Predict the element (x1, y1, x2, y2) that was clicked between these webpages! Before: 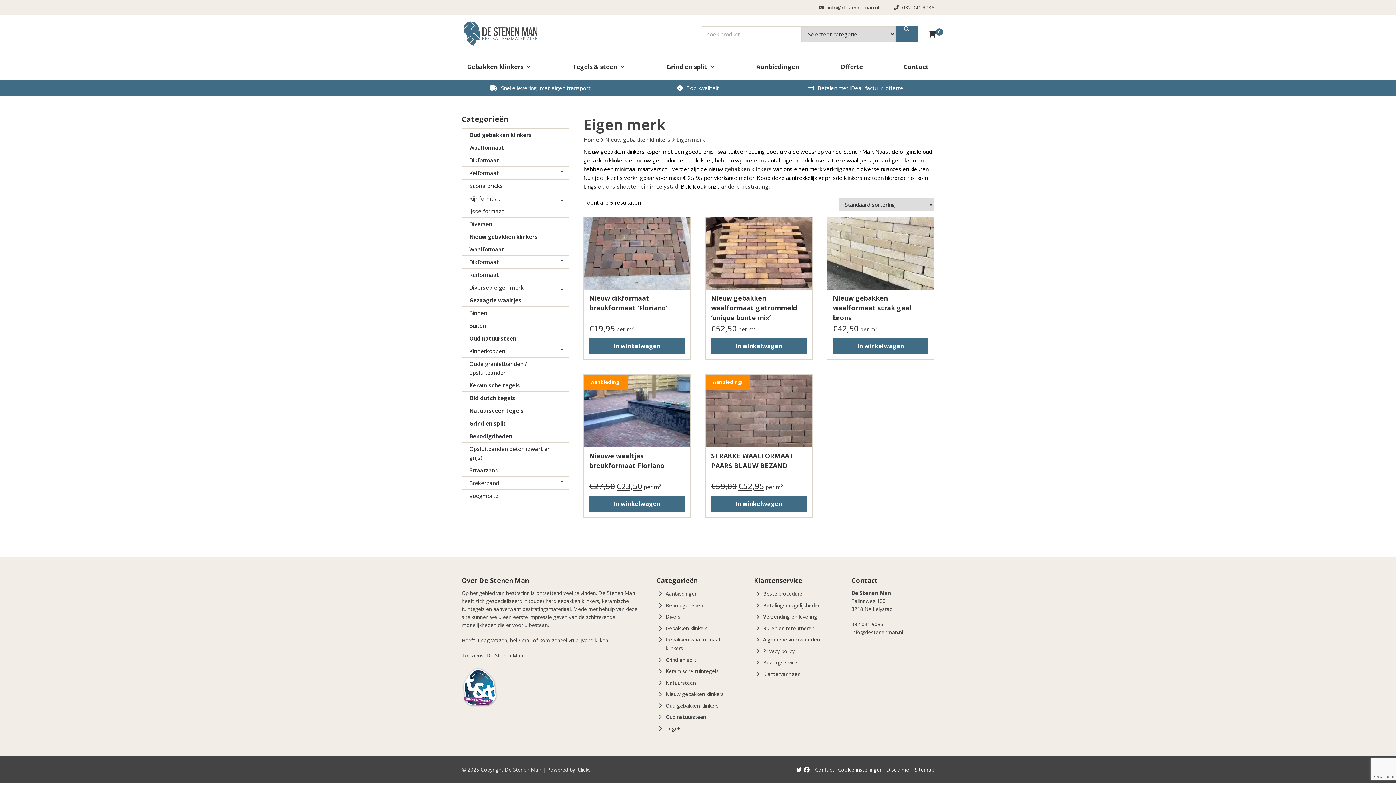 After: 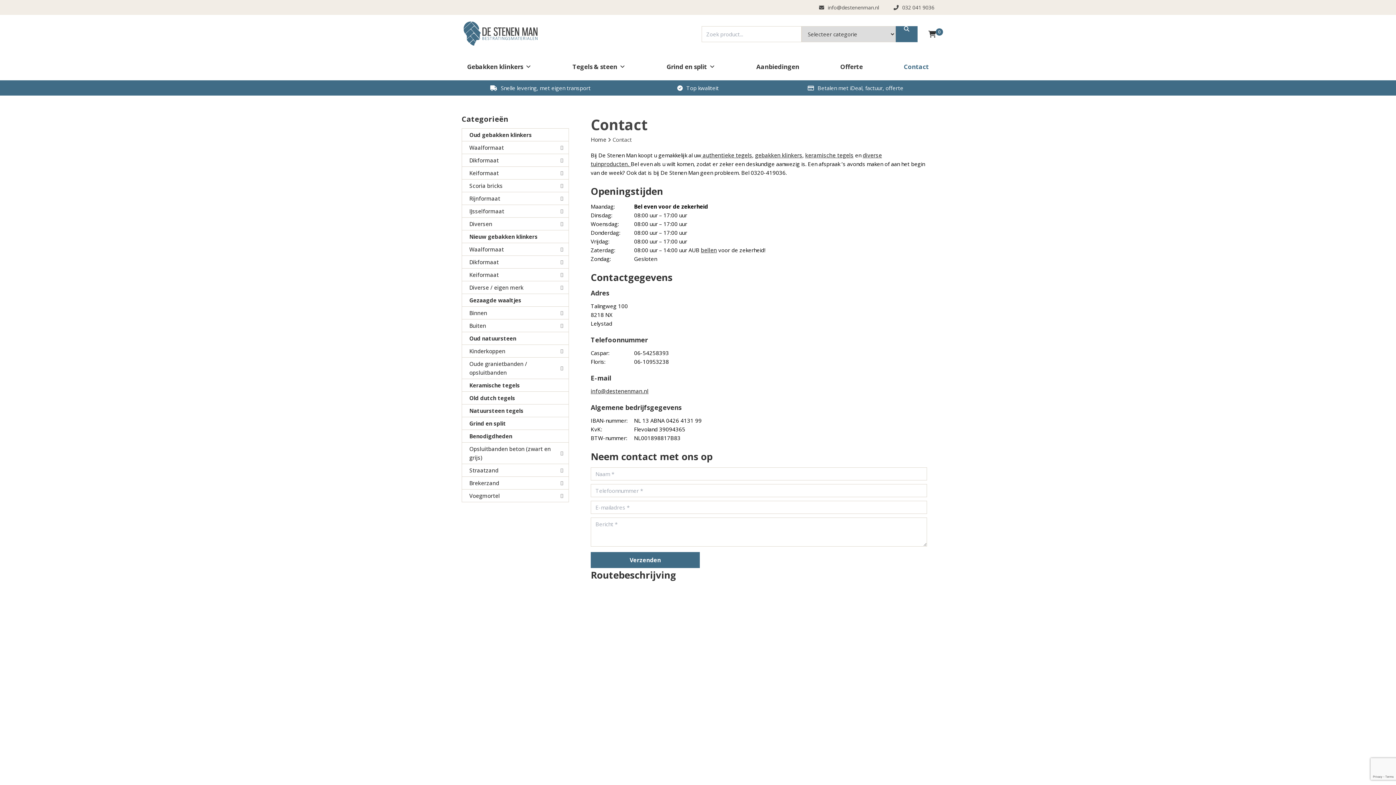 Action: label: Contact bbox: (815, 766, 834, 773)